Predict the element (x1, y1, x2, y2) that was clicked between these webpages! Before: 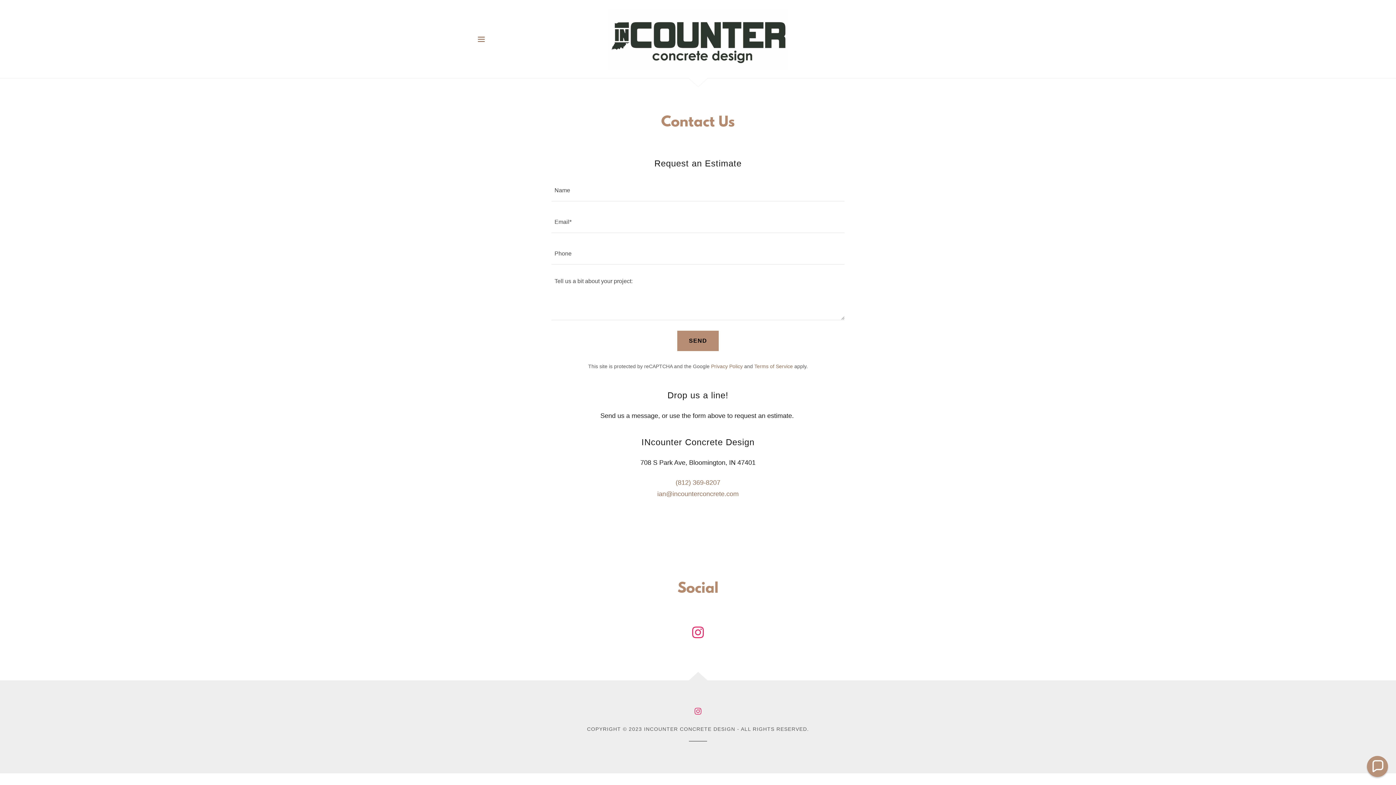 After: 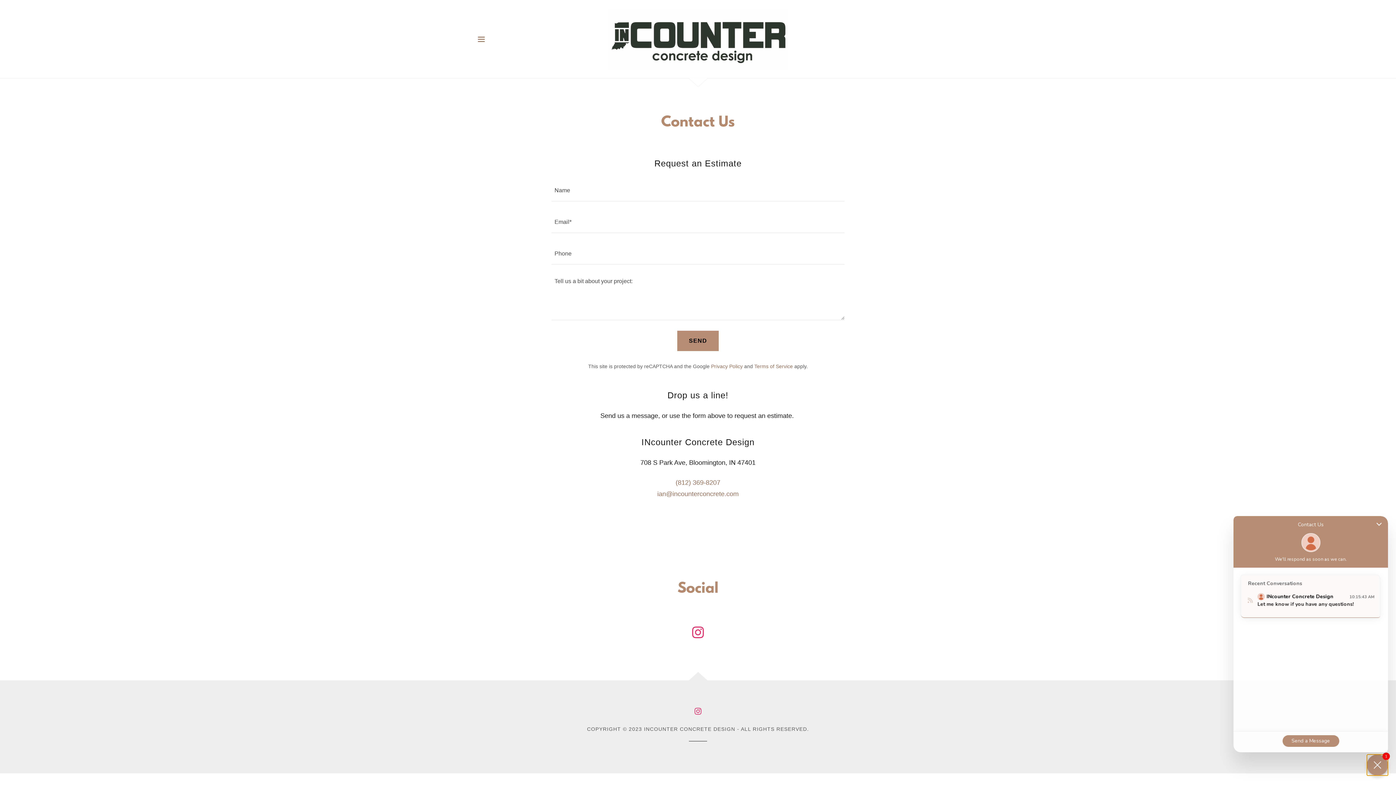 Action: label: Chat widget toggle bbox: (1367, 756, 1388, 777)